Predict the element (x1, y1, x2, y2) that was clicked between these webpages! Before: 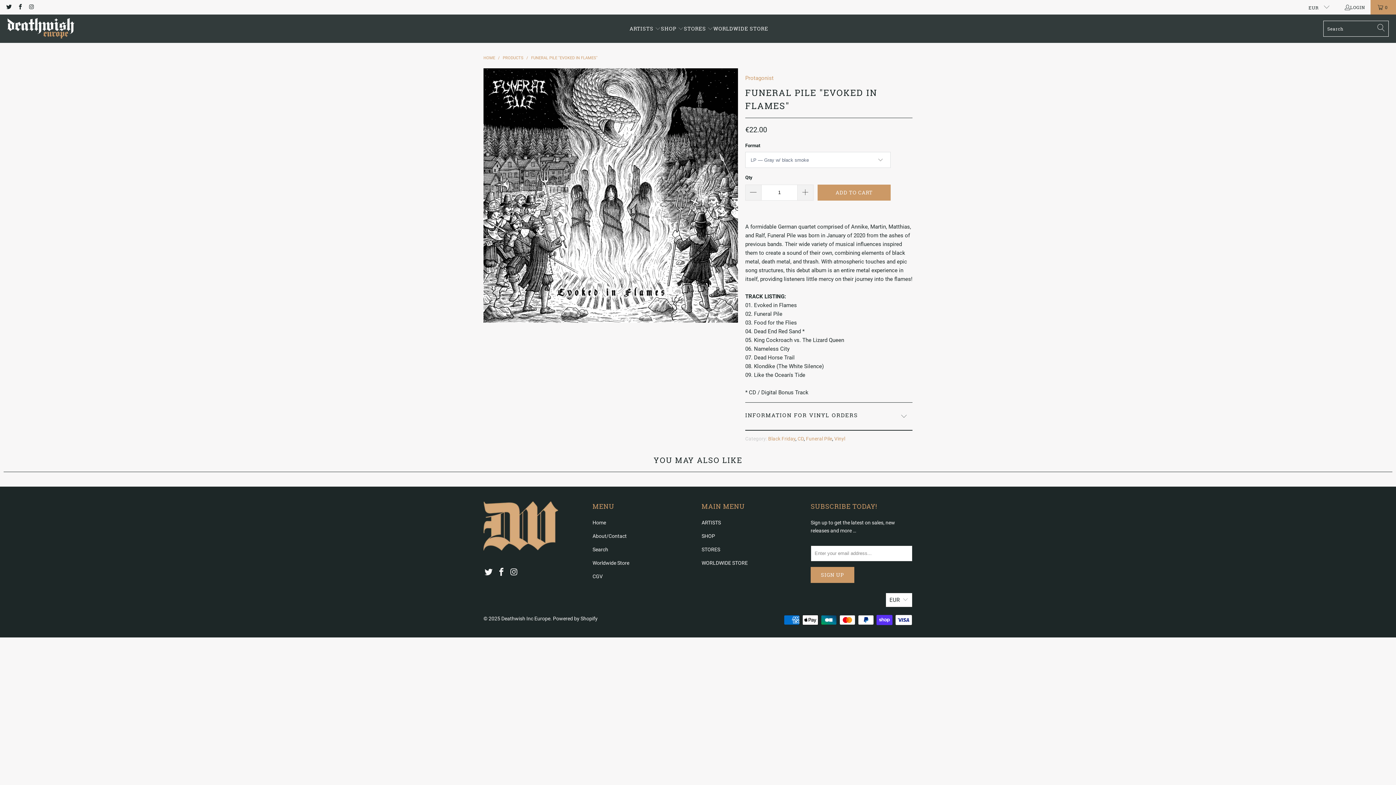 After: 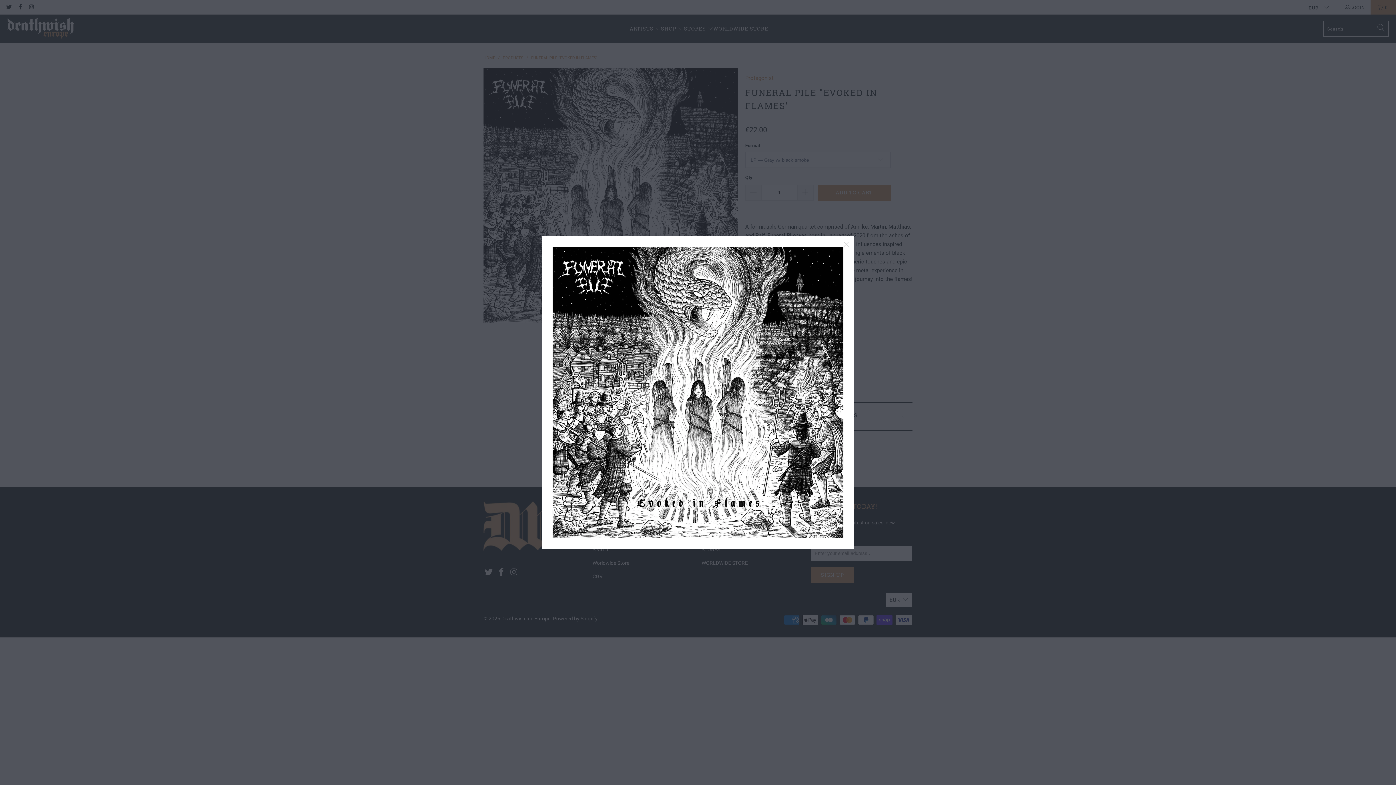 Action: bbox: (483, 68, 738, 323)